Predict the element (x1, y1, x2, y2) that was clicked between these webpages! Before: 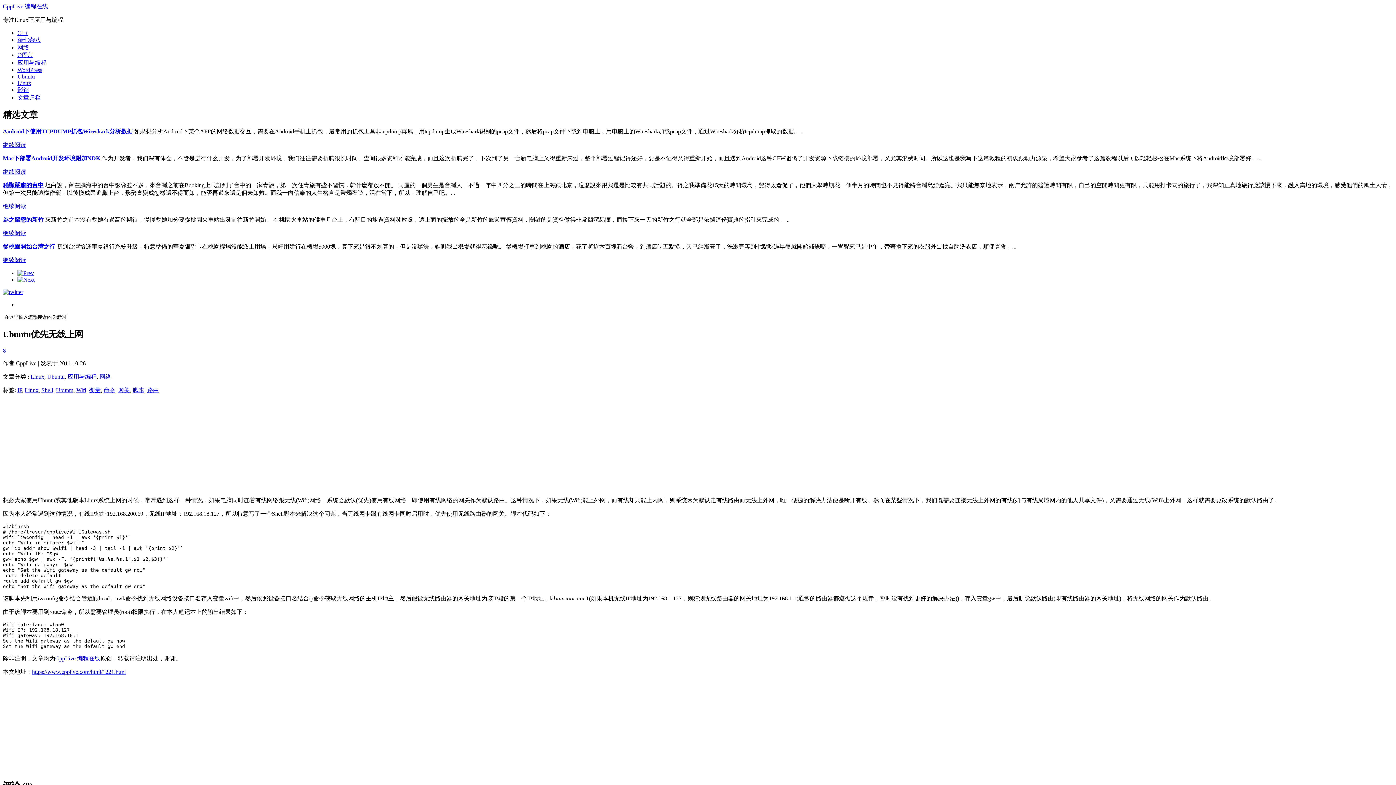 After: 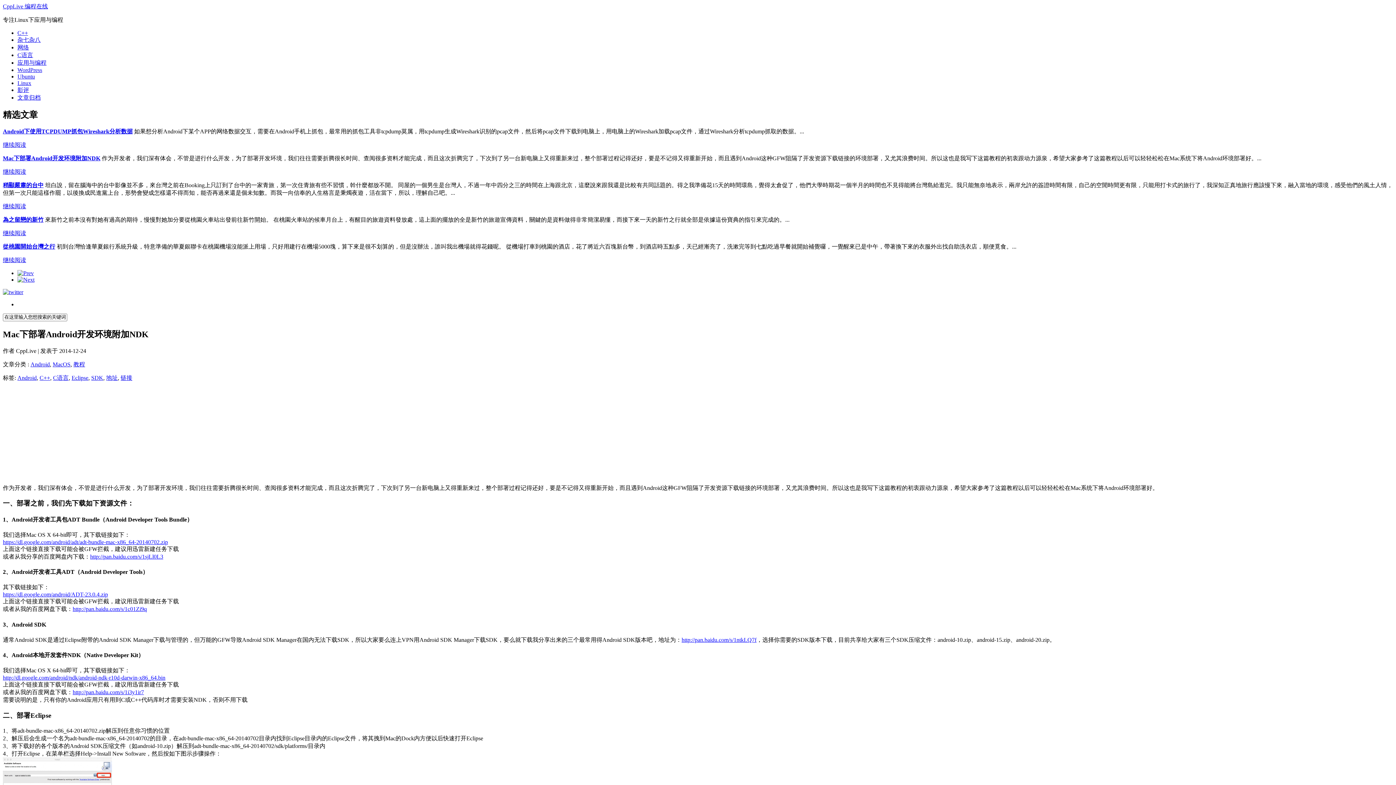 Action: bbox: (2, 168, 26, 174) label: 继续阅读